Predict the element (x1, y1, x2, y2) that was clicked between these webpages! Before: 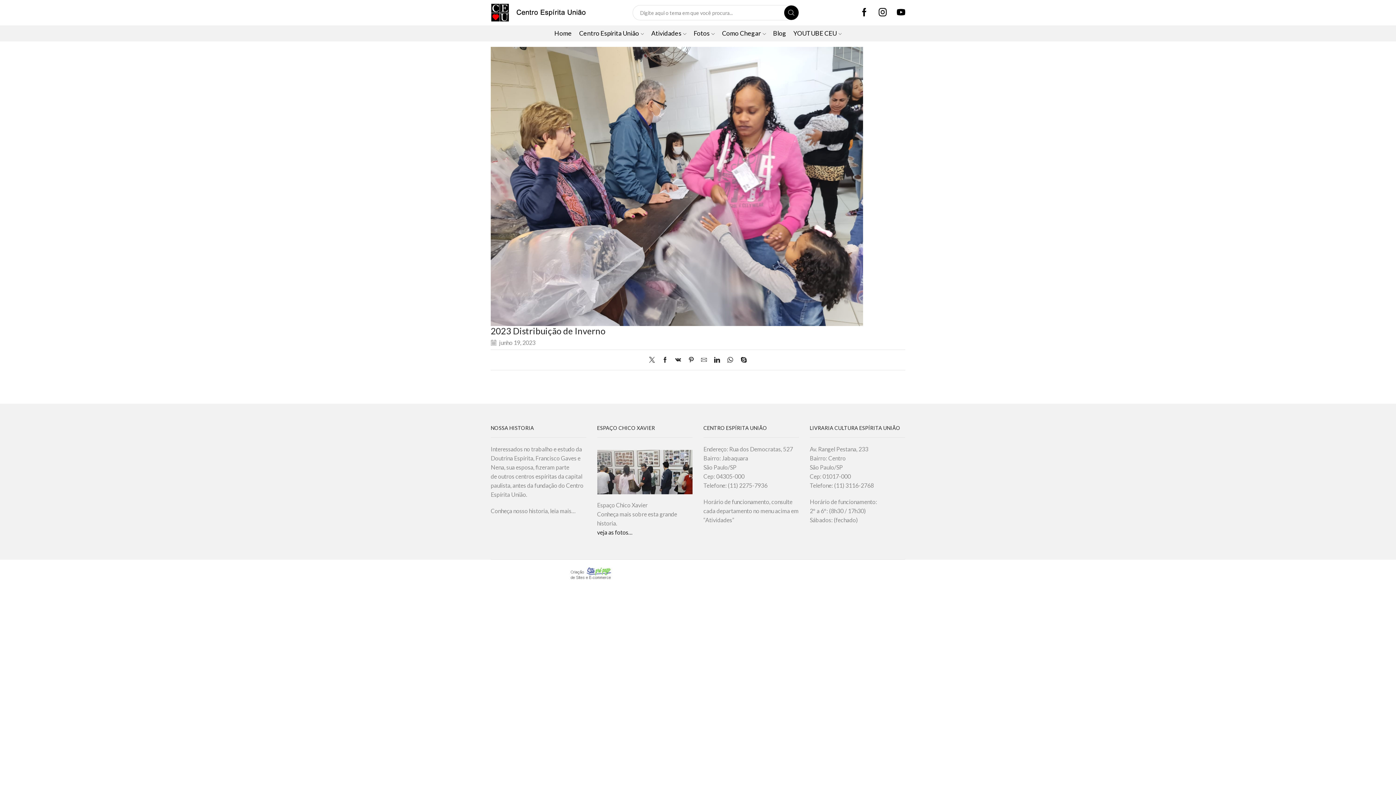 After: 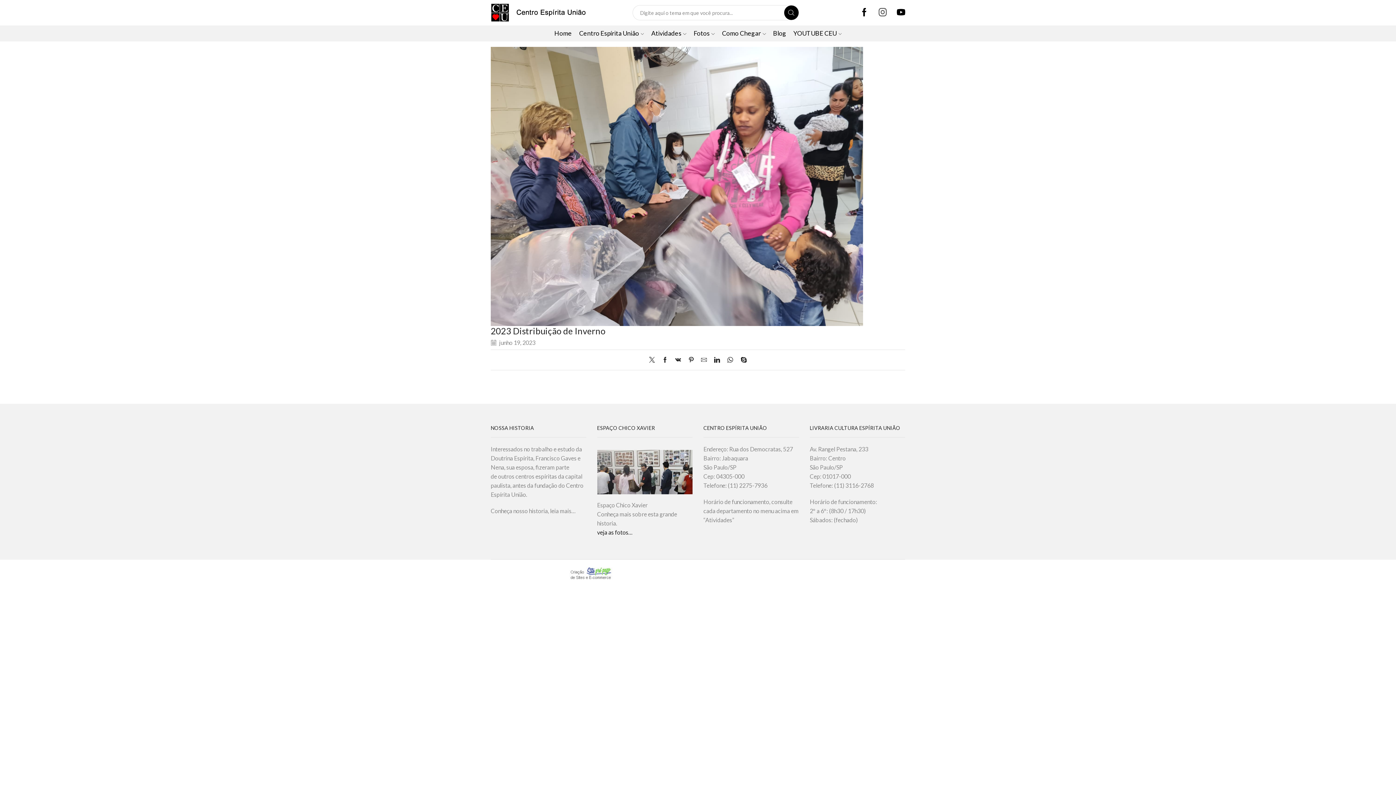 Action: bbox: (878, 8, 887, 17)